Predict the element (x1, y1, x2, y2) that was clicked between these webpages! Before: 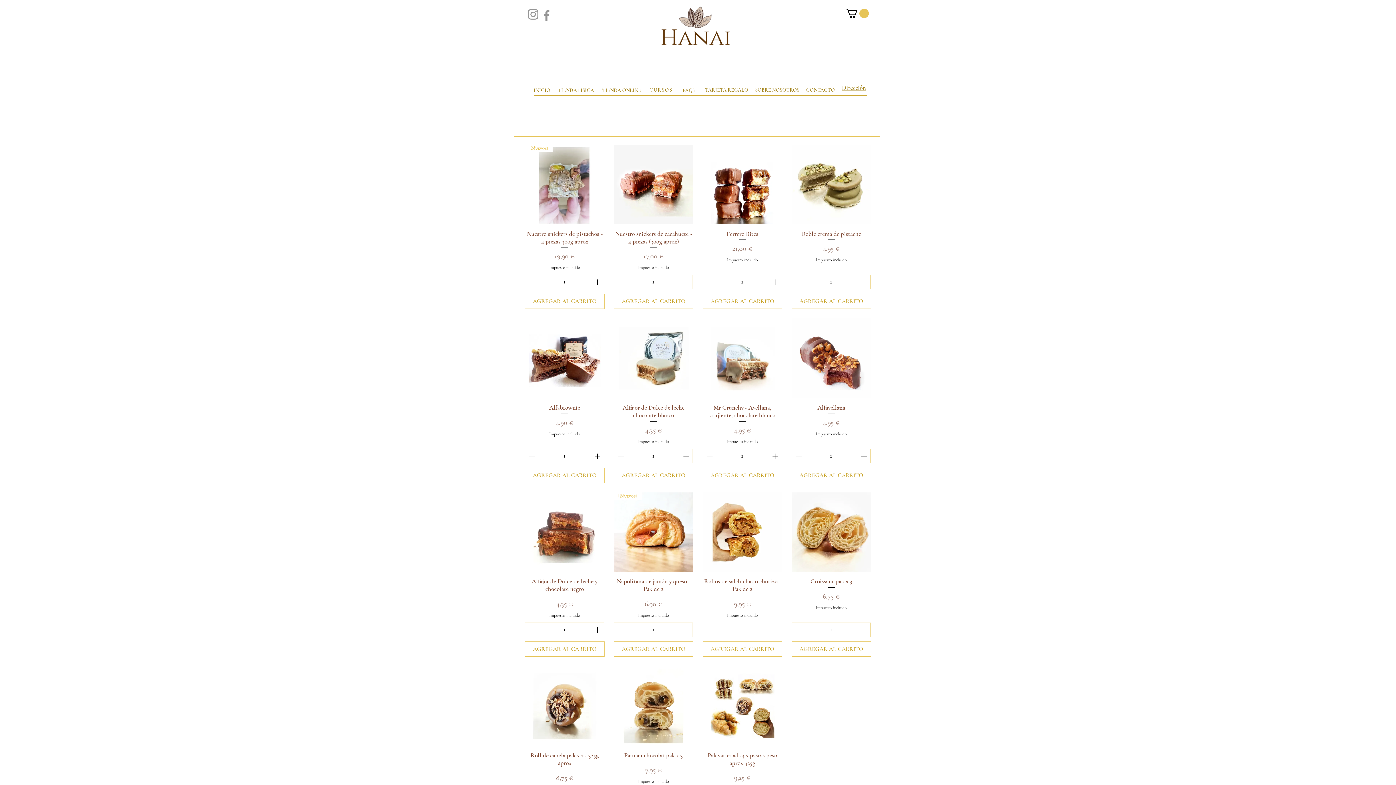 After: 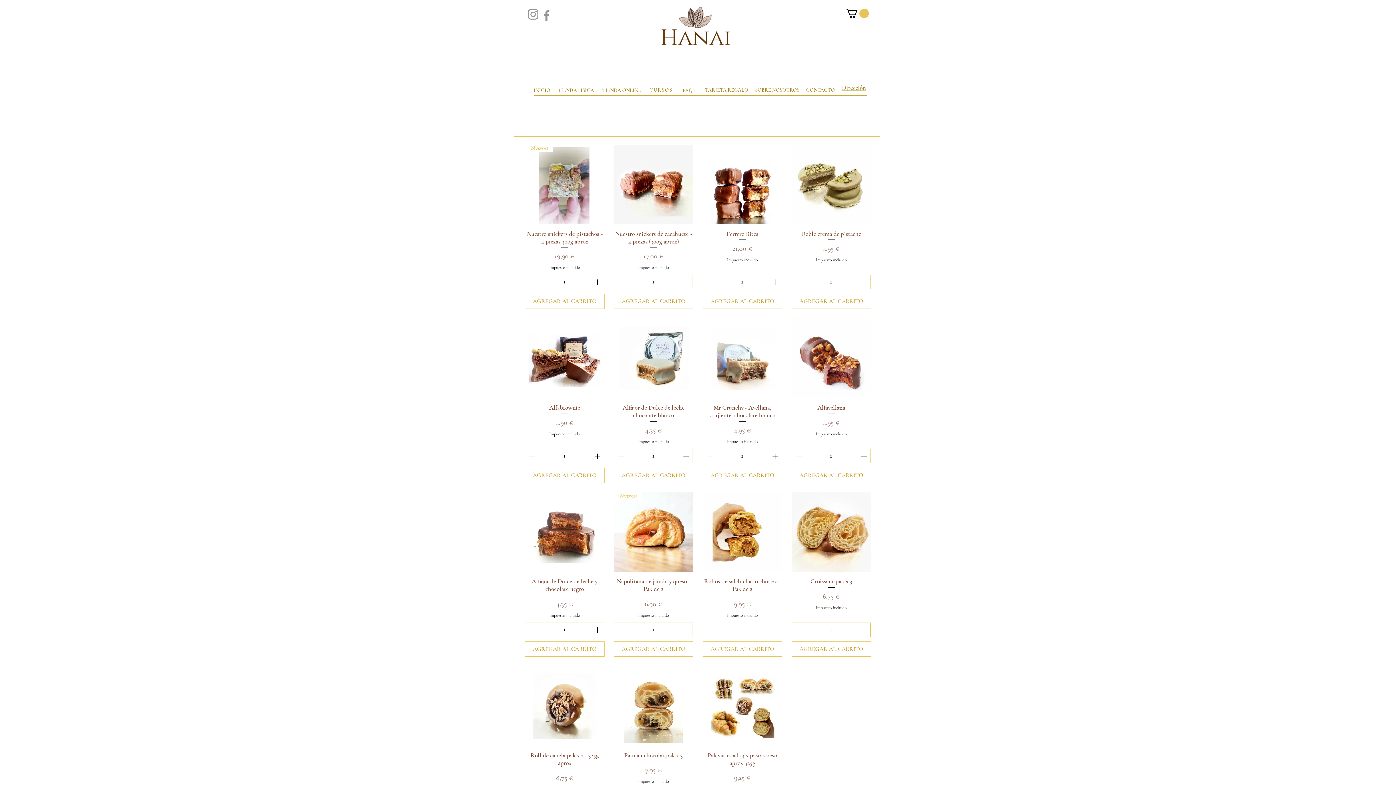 Action: bbox: (859, 623, 869, 637)